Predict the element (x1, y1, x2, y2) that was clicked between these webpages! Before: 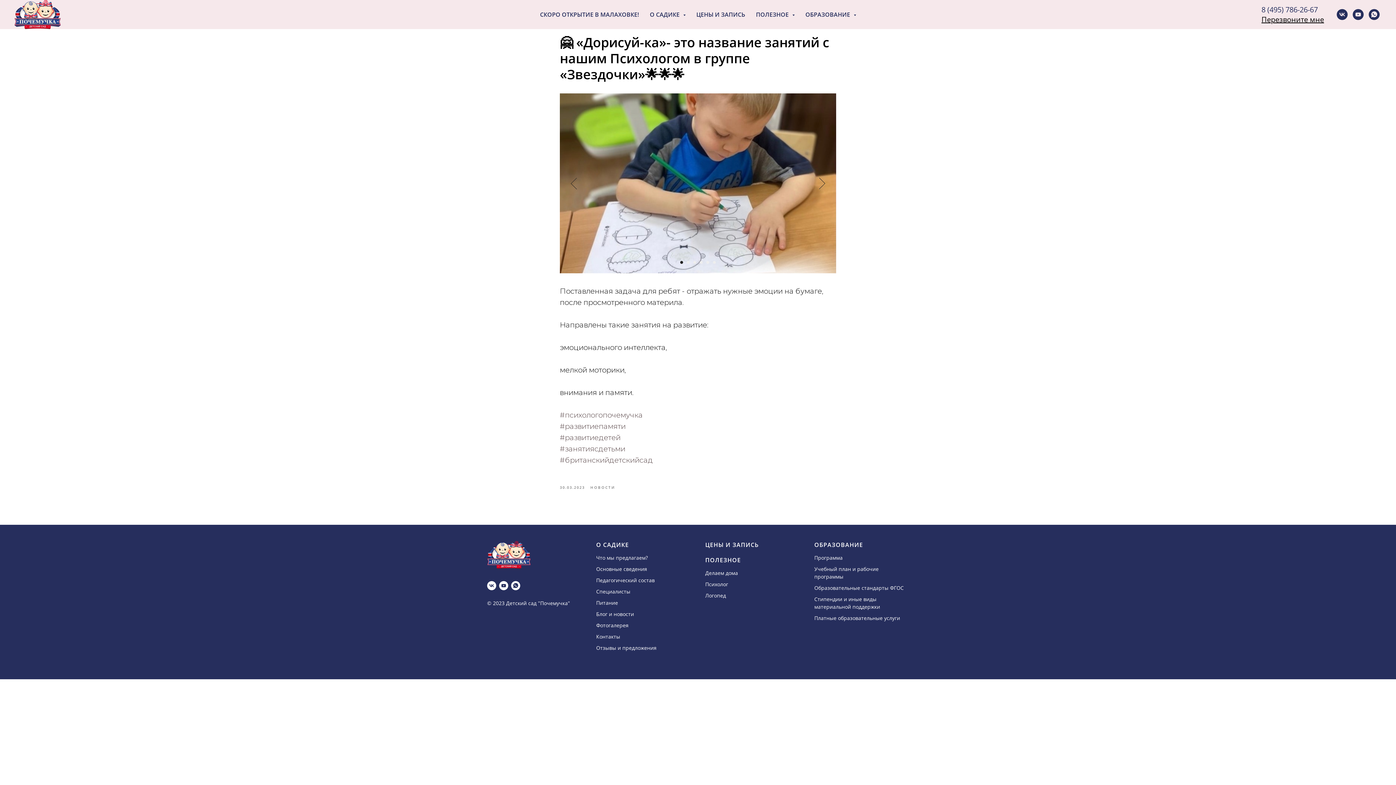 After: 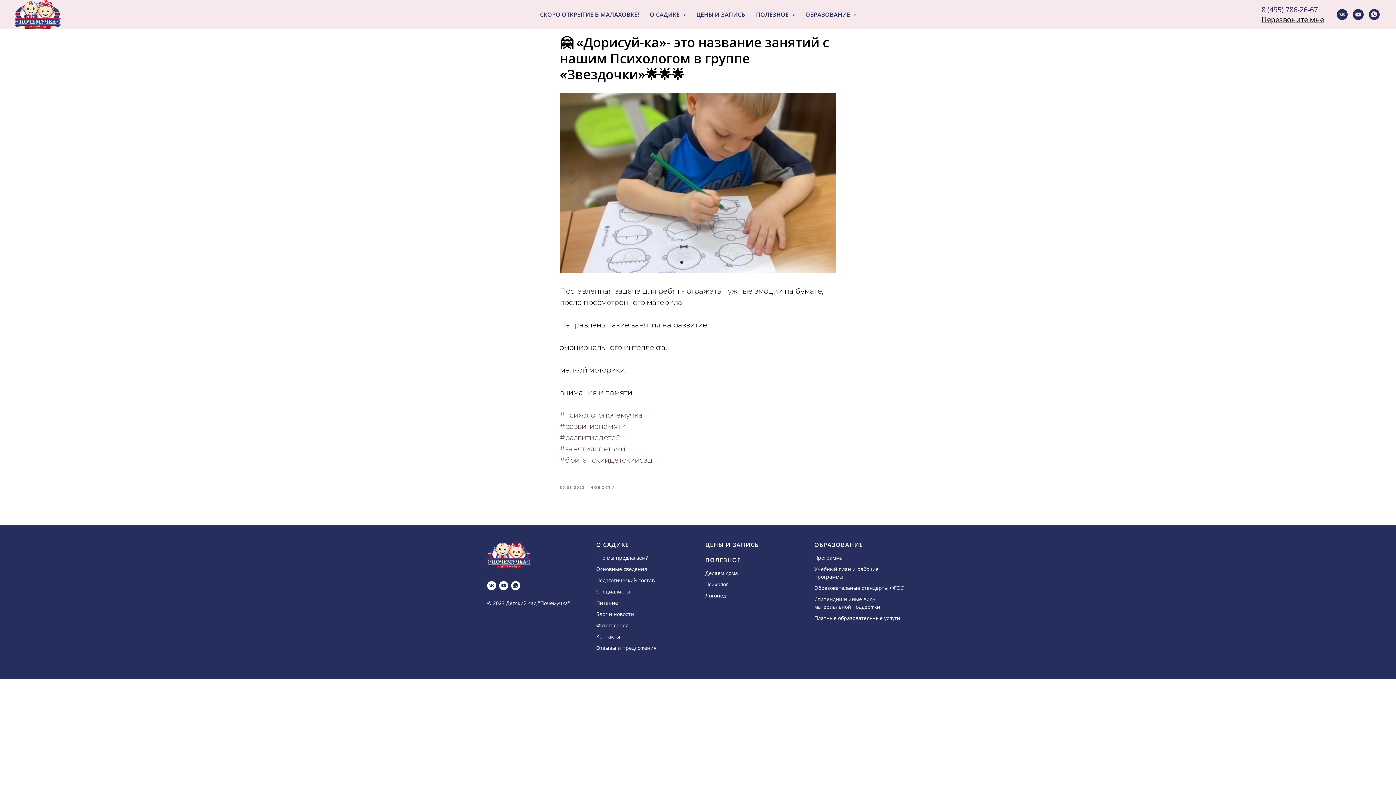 Action: bbox: (487, 541, 530, 568)